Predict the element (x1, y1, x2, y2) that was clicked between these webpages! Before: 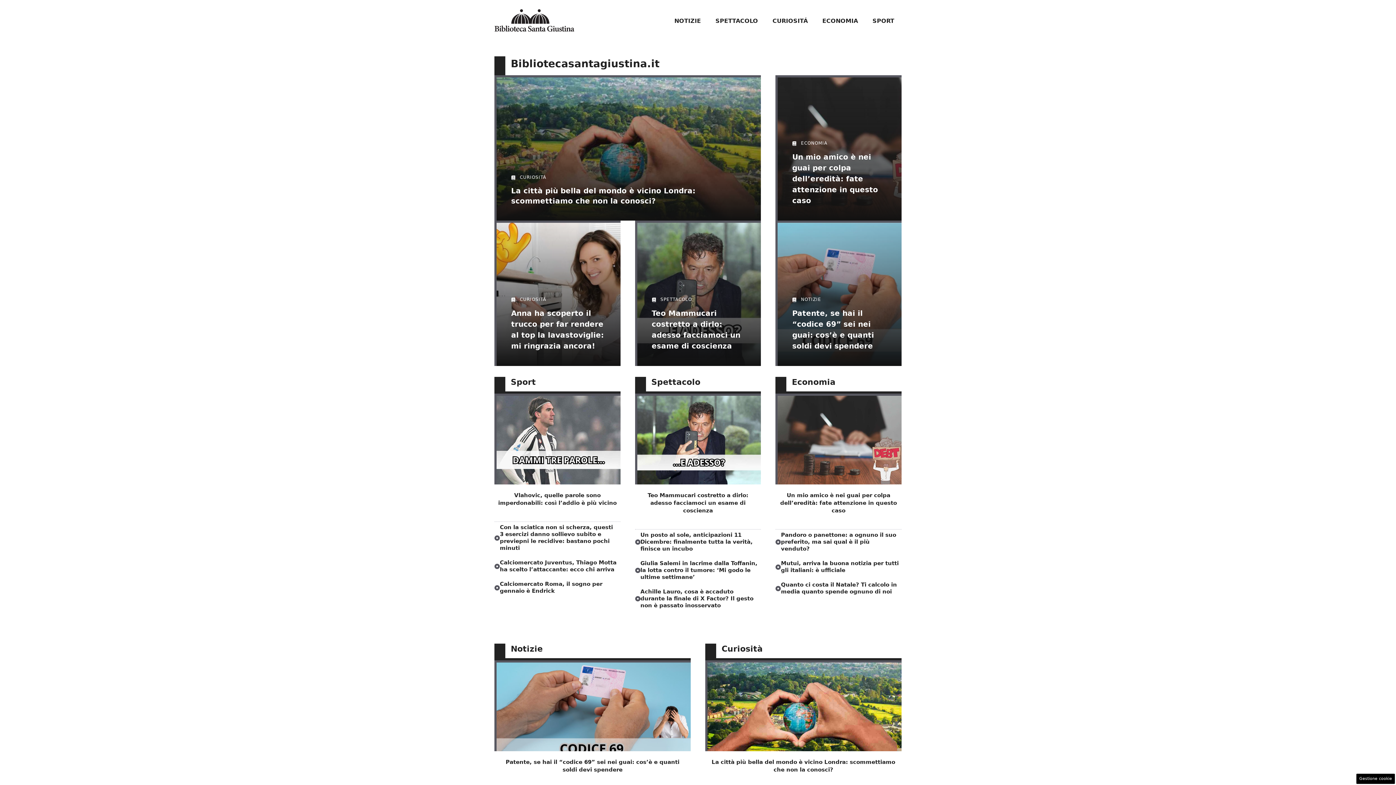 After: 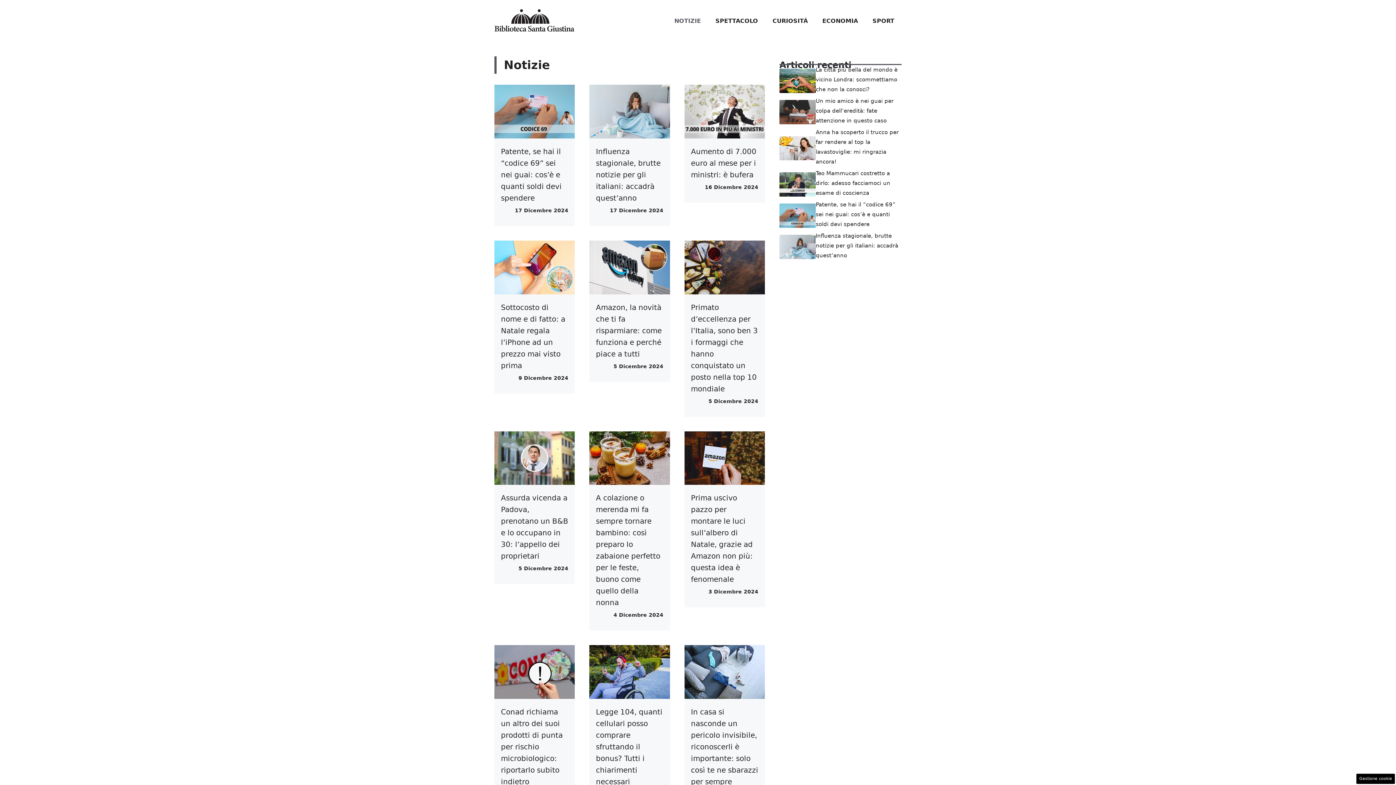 Action: bbox: (667, 10, 708, 31) label: NOTIZIE